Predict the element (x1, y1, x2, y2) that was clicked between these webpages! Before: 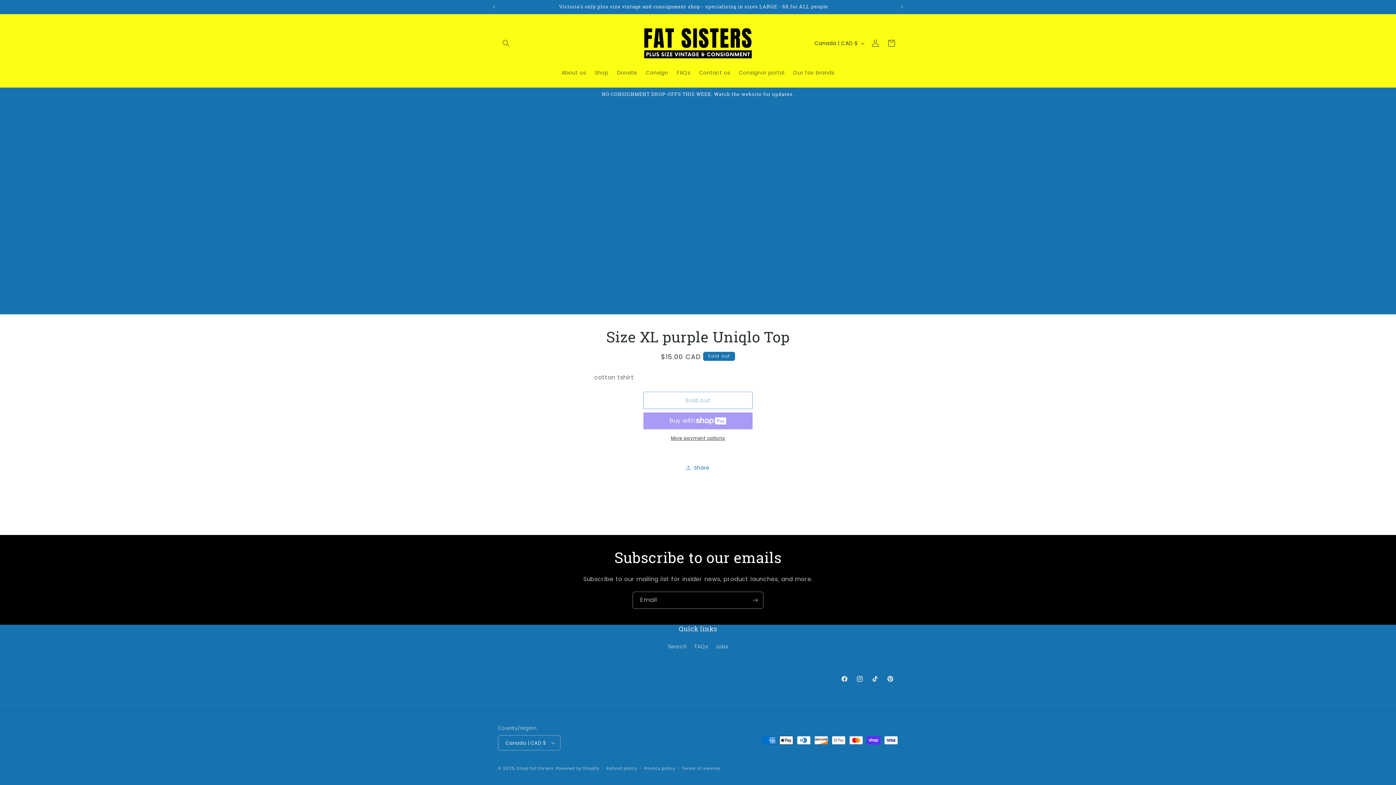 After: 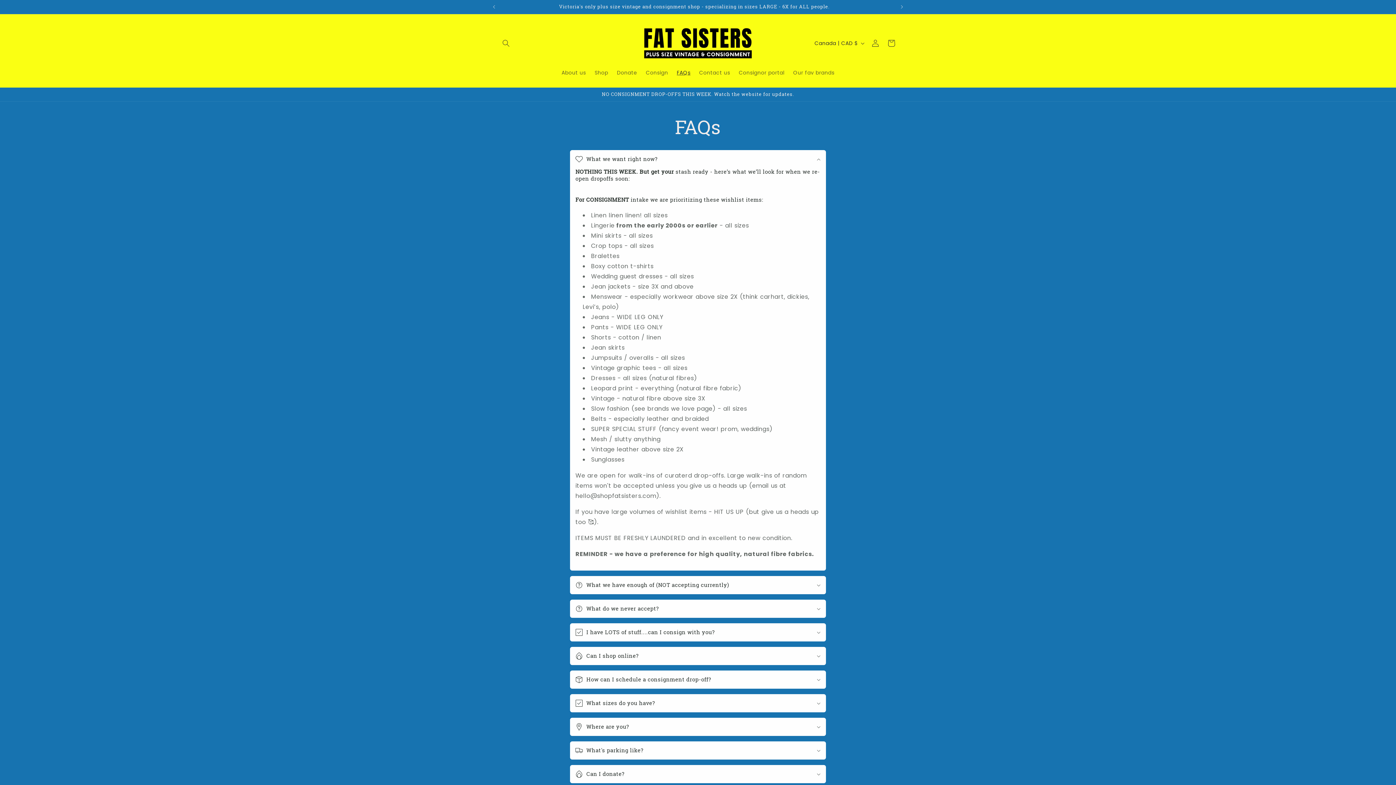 Action: label: FAQs bbox: (672, 65, 694, 80)